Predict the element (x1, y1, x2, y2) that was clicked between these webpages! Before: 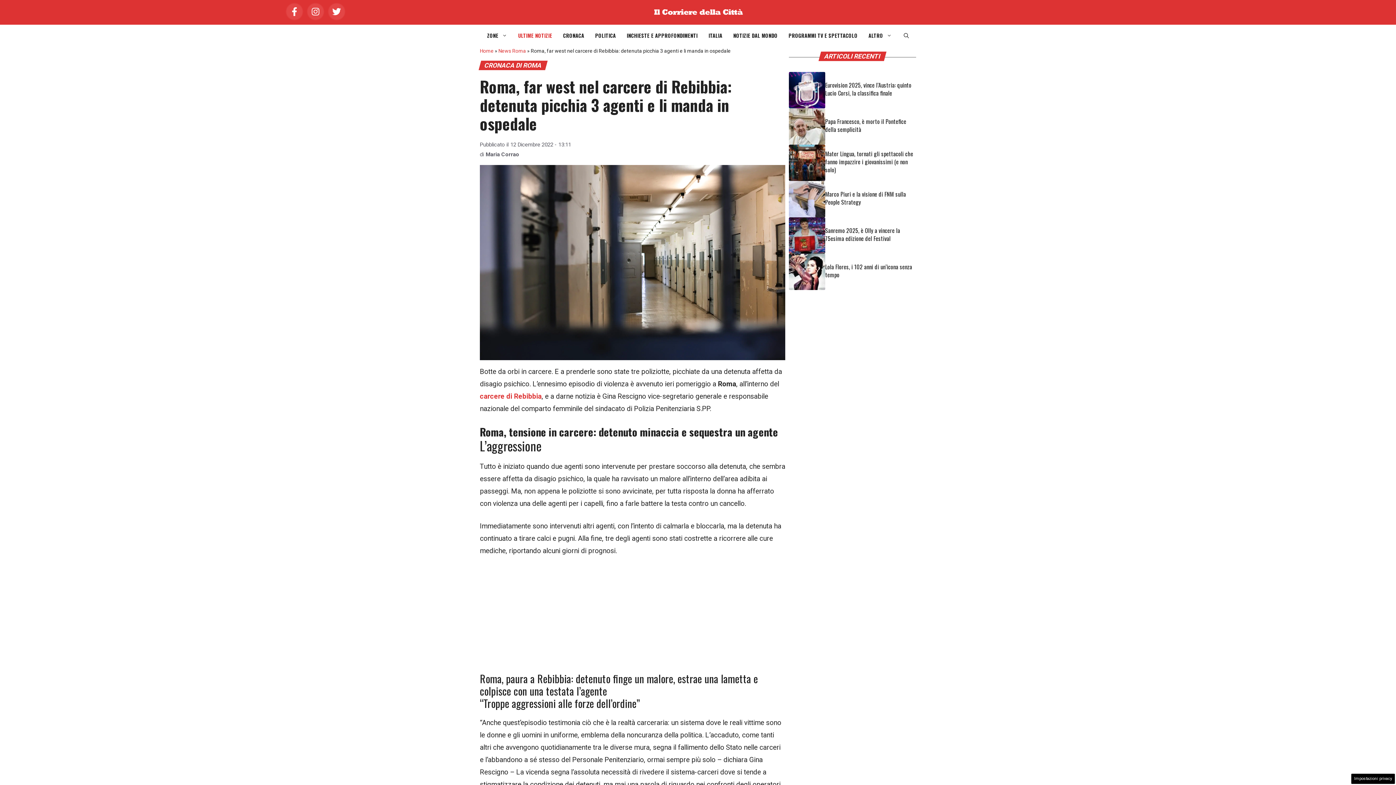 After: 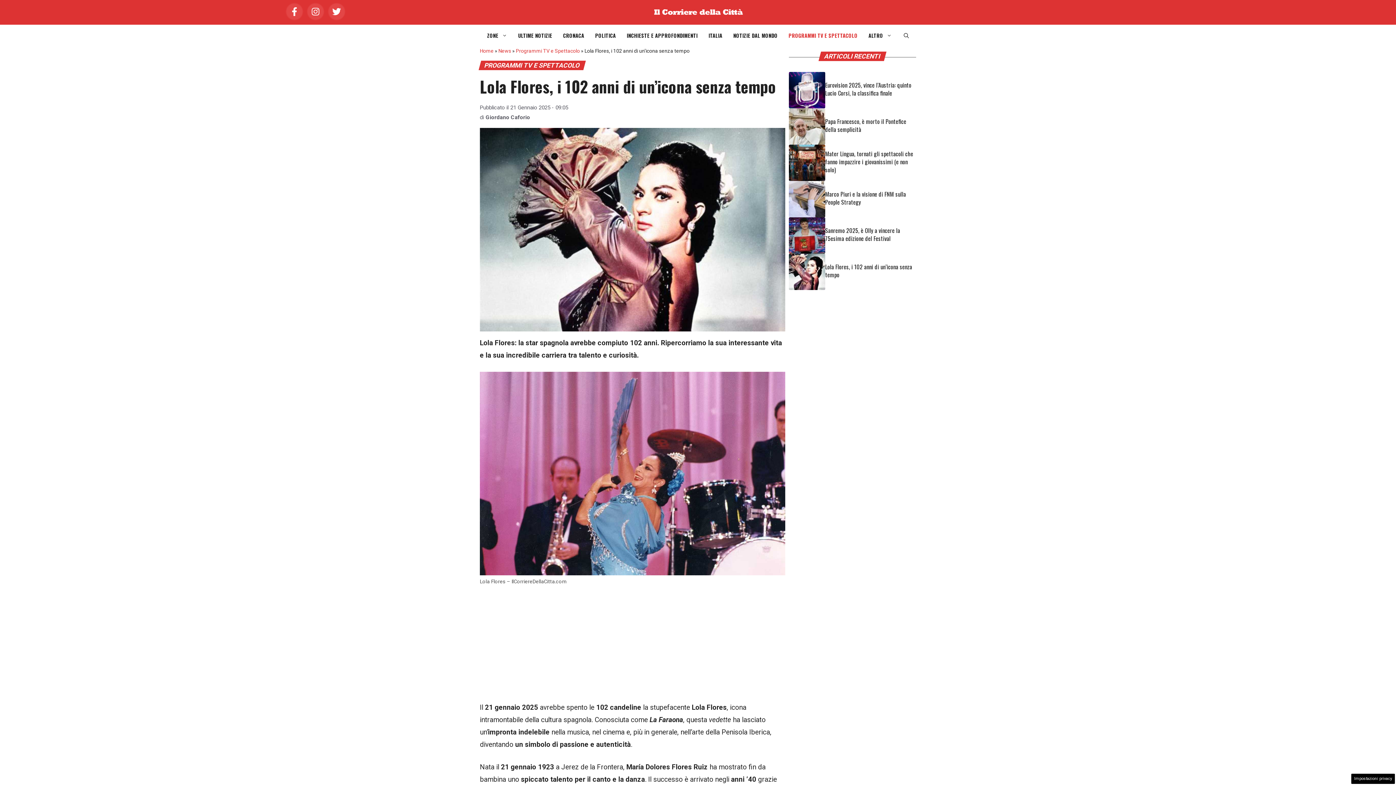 Action: label: Lola Flores, i 102 anni di un’icona senza tempo bbox: (825, 262, 912, 279)